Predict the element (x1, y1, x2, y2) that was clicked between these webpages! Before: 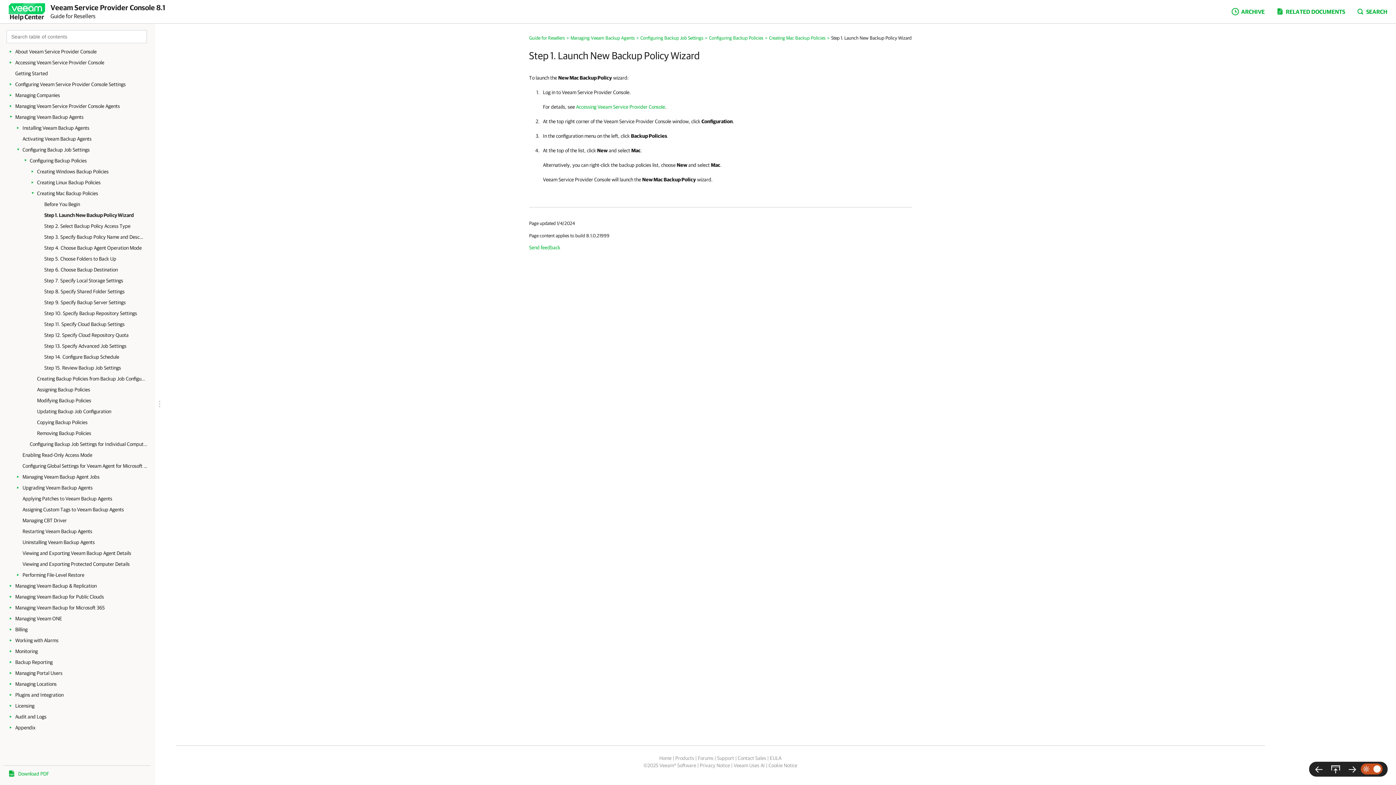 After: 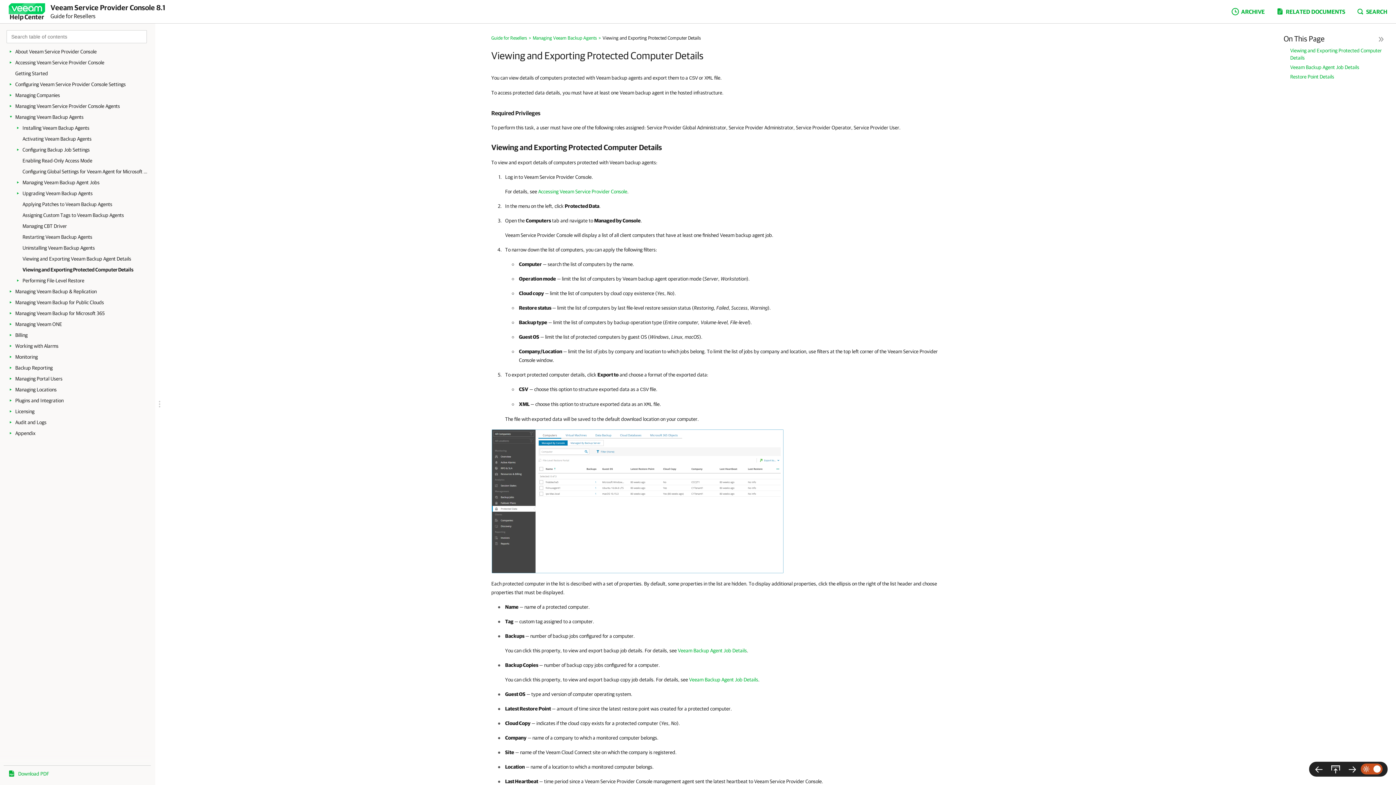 Action: bbox: (22, 558, 149, 569) label: Viewing and Exporting Protected Computer Details